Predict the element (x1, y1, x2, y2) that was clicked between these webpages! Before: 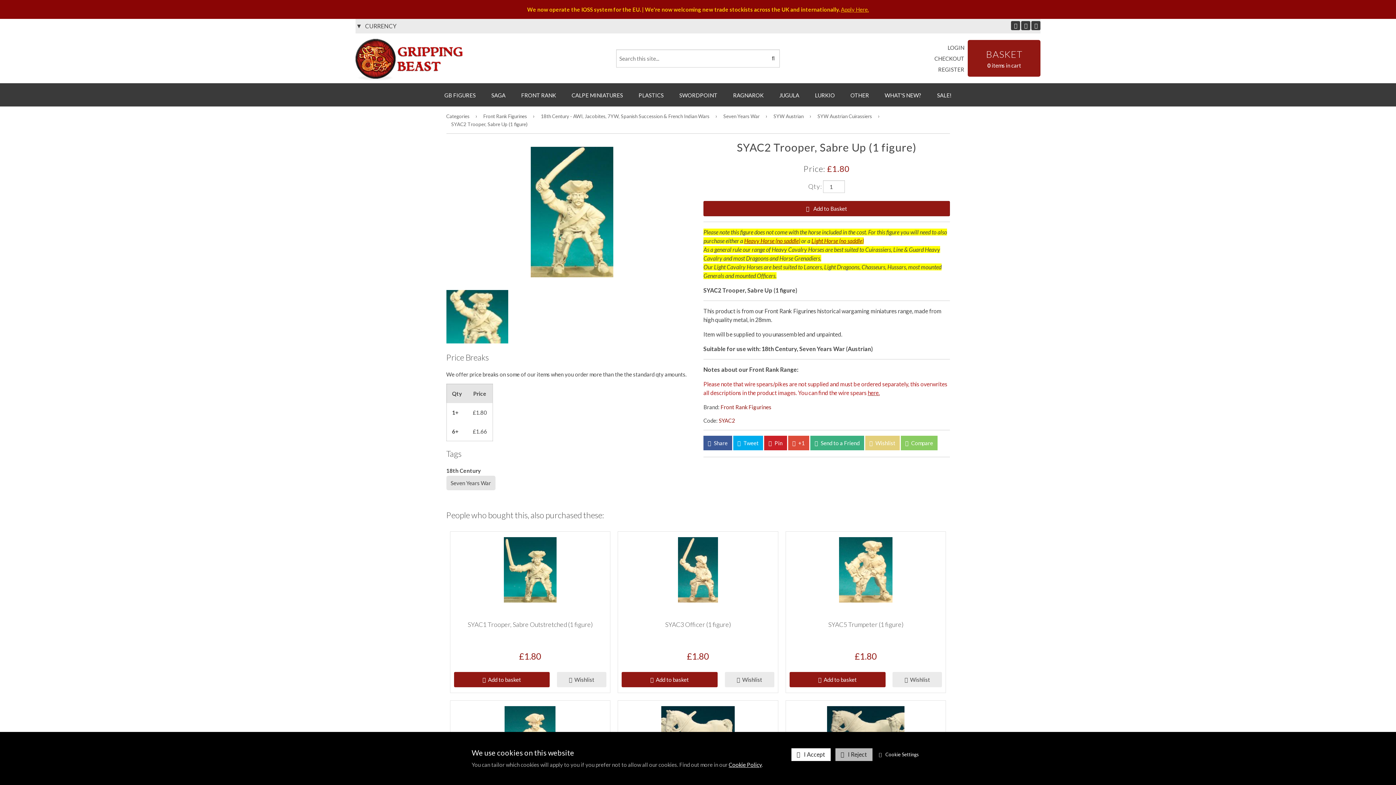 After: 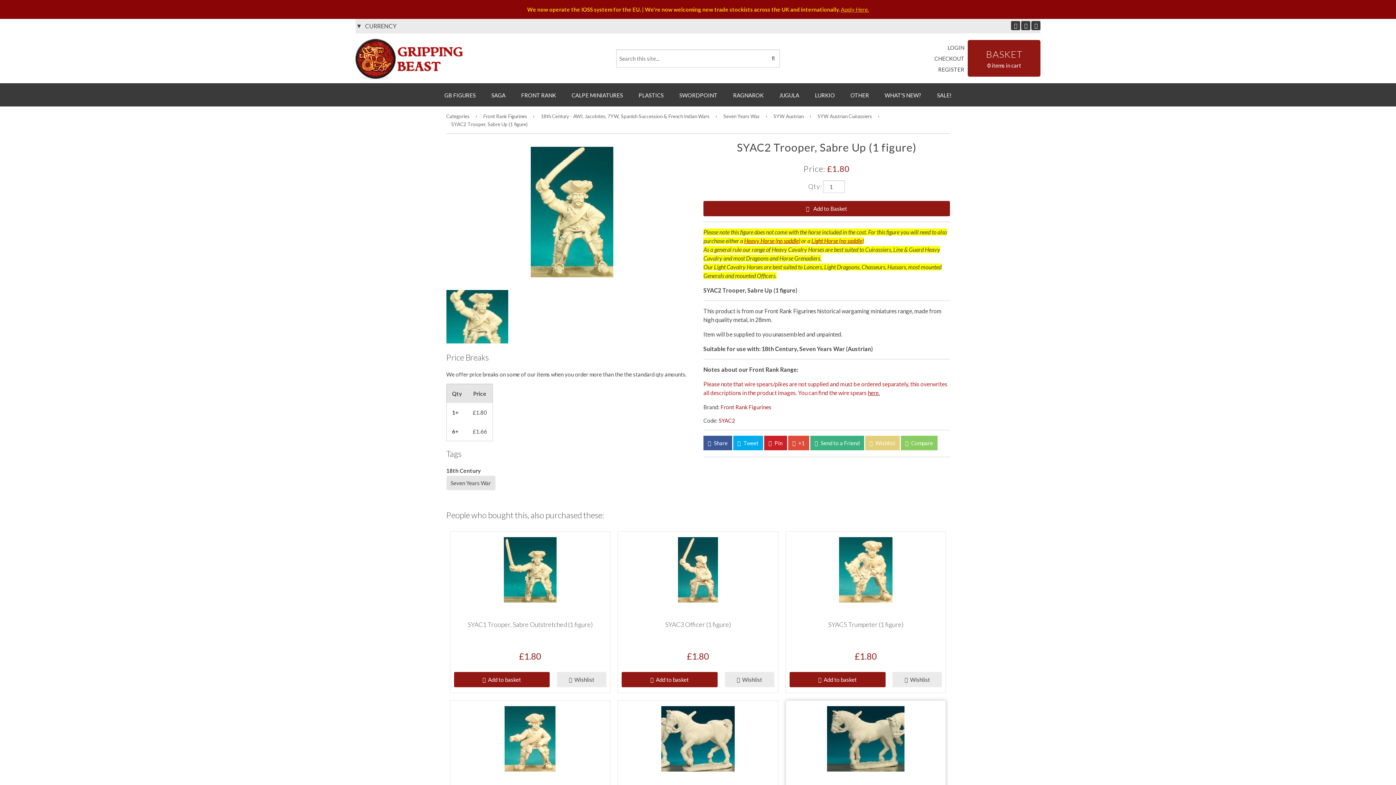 Action: label: I Reject bbox: (835, 748, 872, 761)